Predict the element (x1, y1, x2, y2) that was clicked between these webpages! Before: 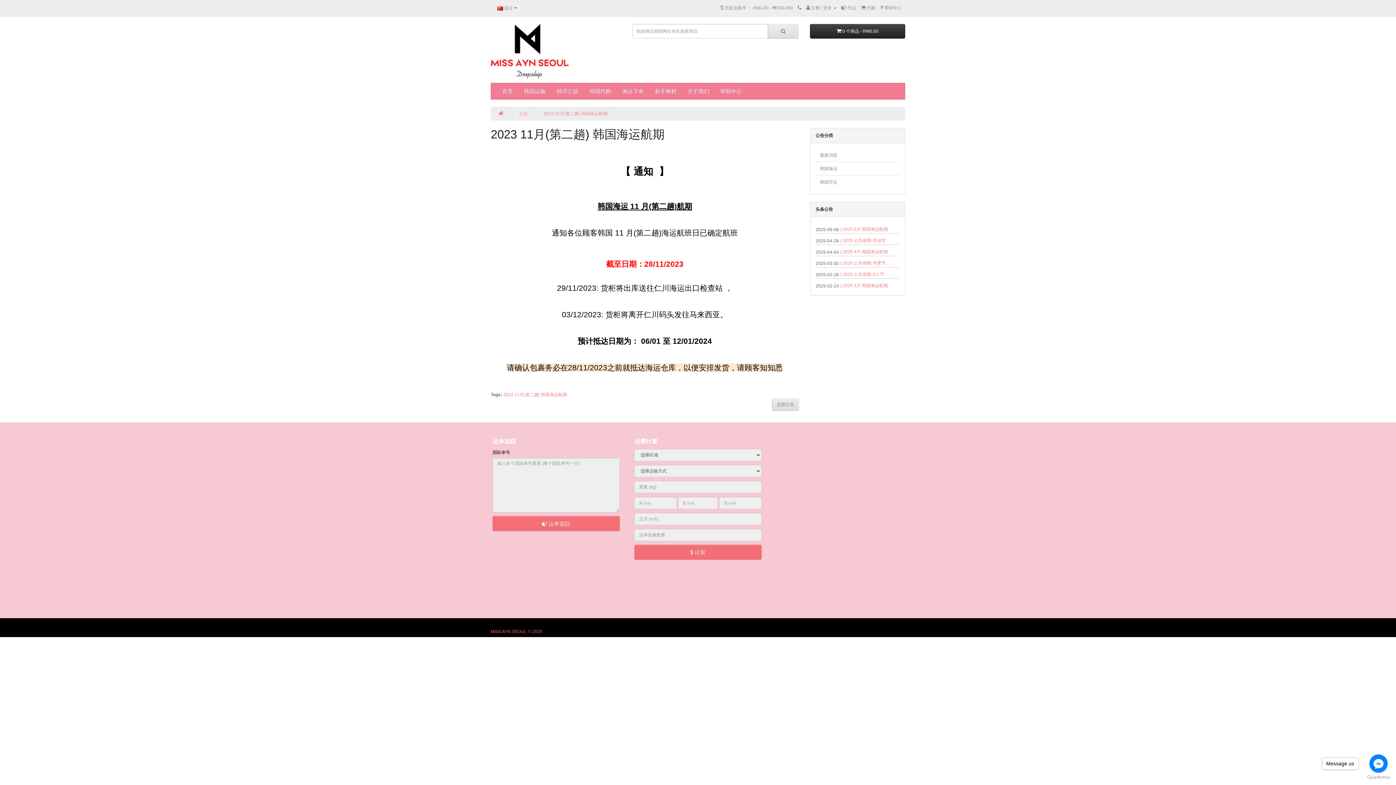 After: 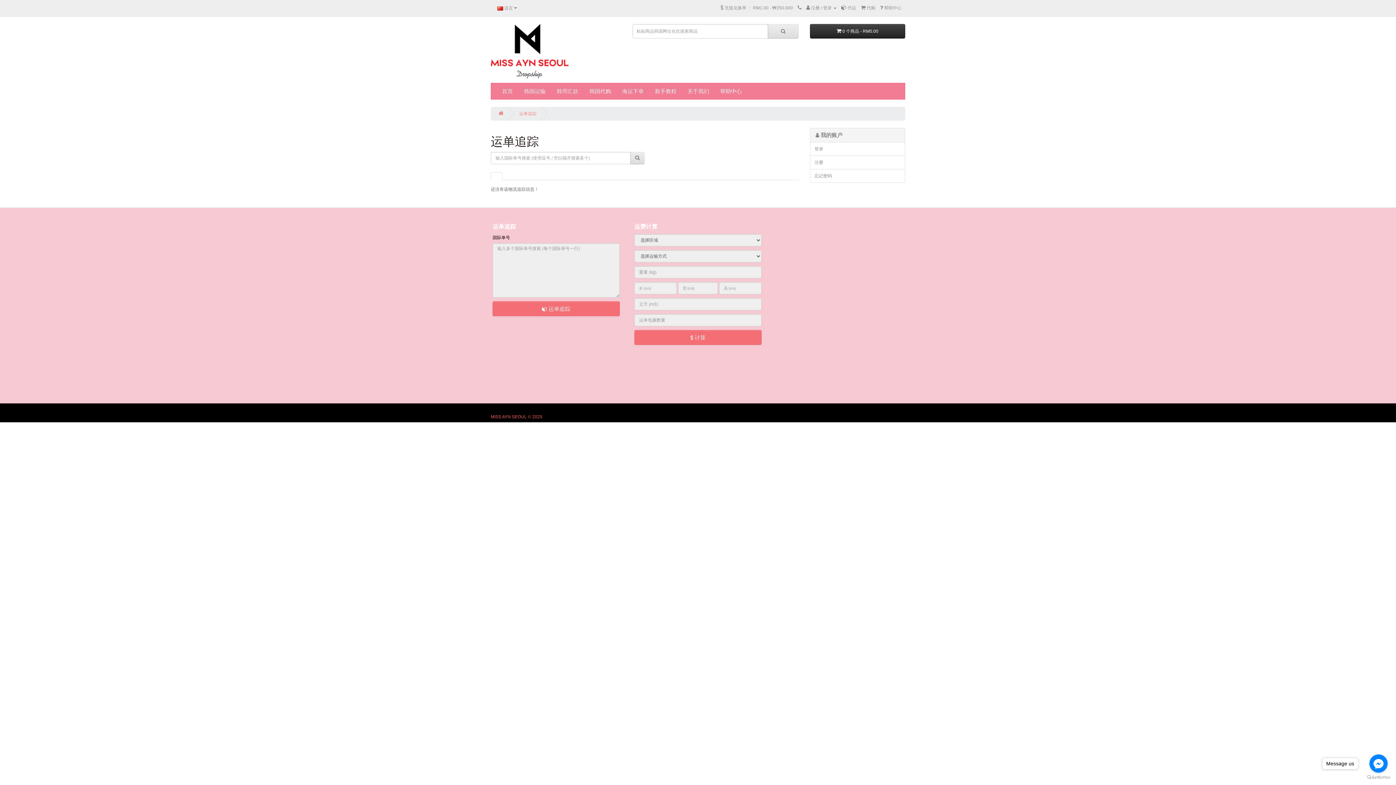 Action: bbox: (492, 516, 620, 531) label:  运单追踪